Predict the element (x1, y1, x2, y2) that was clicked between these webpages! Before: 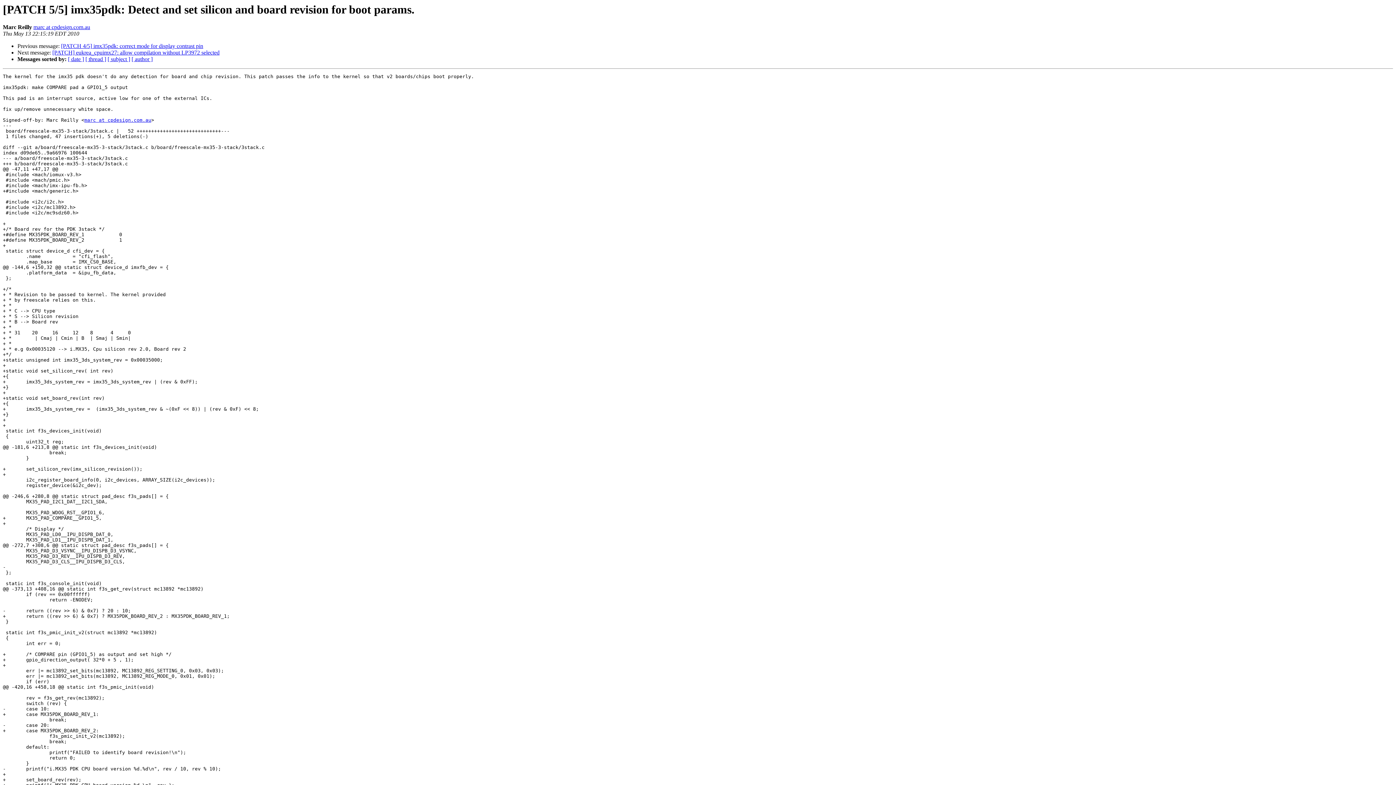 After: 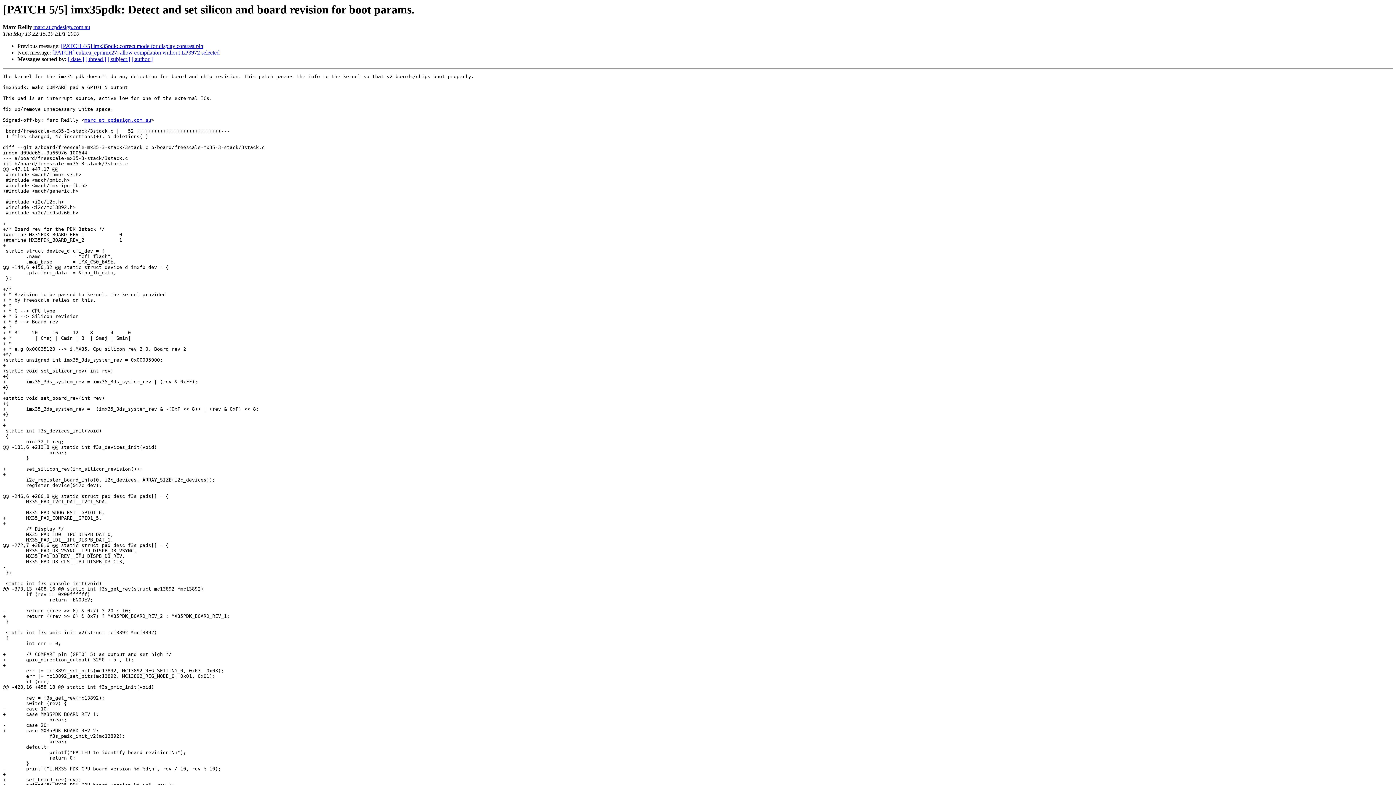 Action: label: marc at cpdesign.com.au bbox: (33, 24, 90, 30)